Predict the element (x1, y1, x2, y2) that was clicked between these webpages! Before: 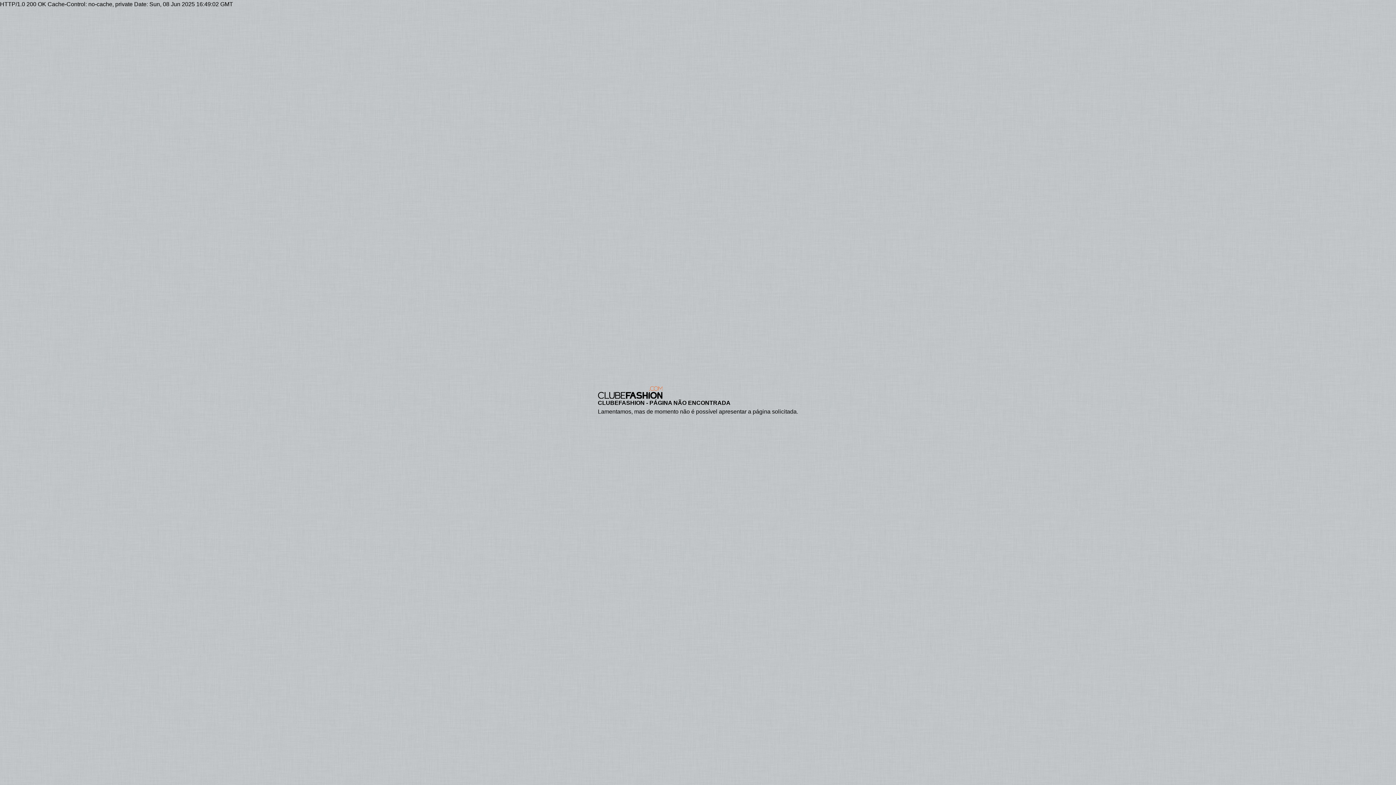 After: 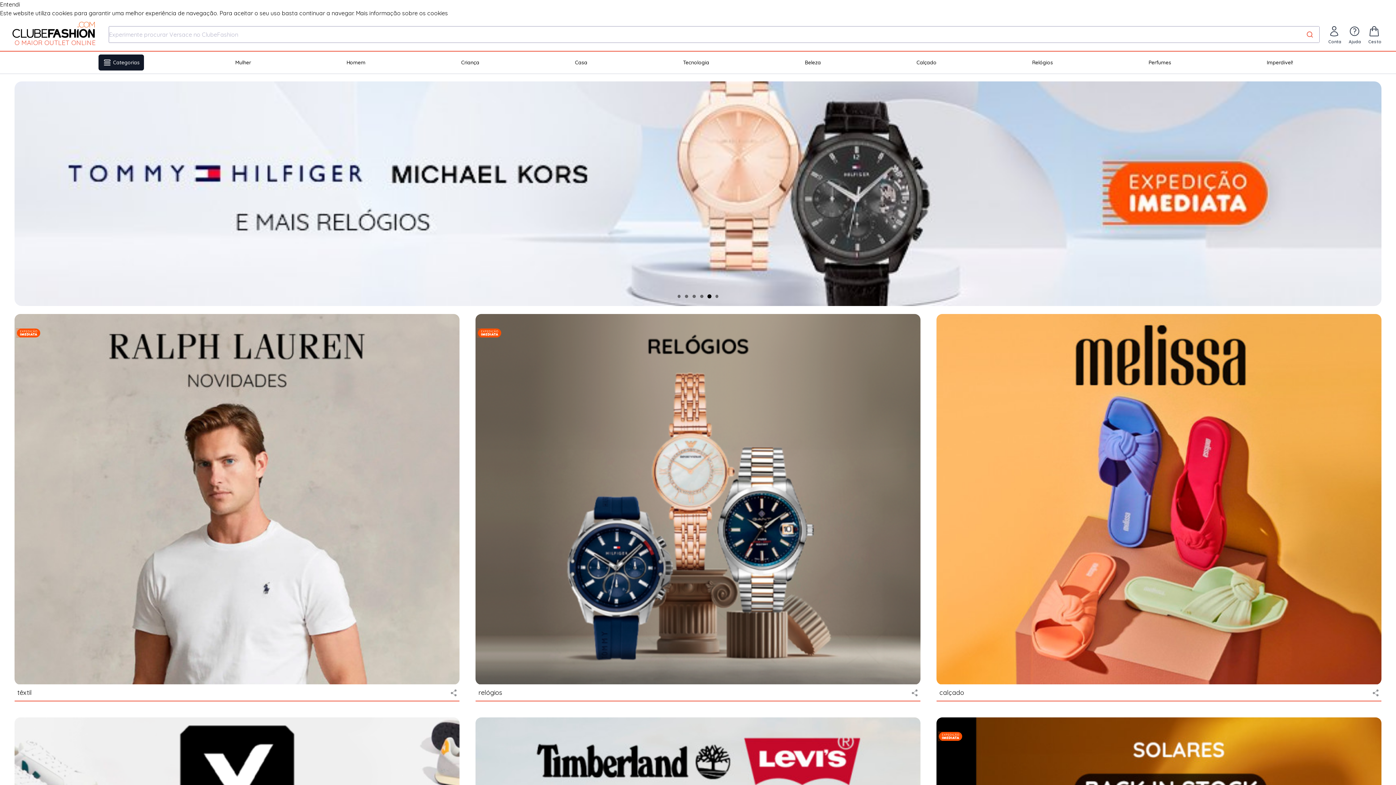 Action: bbox: (598, 386, 798, 399)